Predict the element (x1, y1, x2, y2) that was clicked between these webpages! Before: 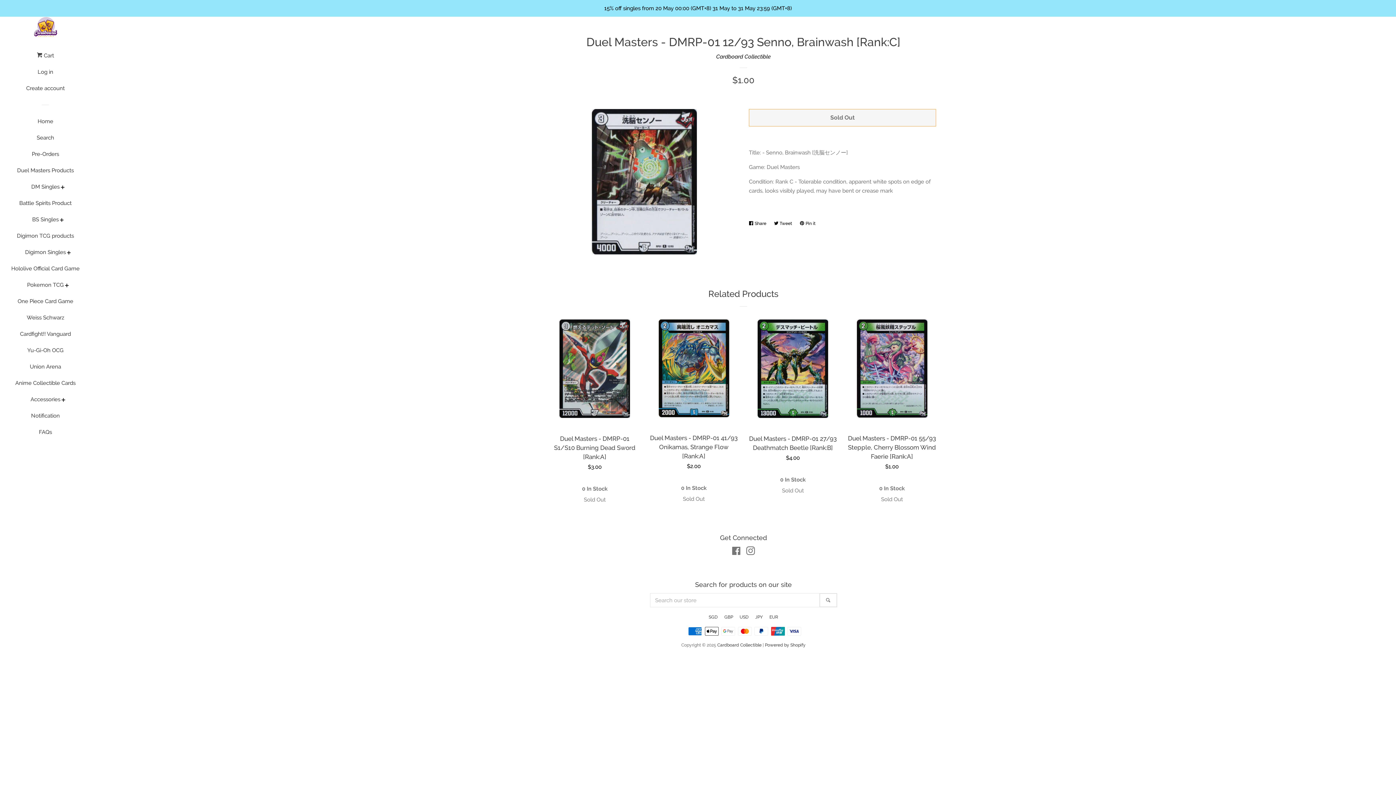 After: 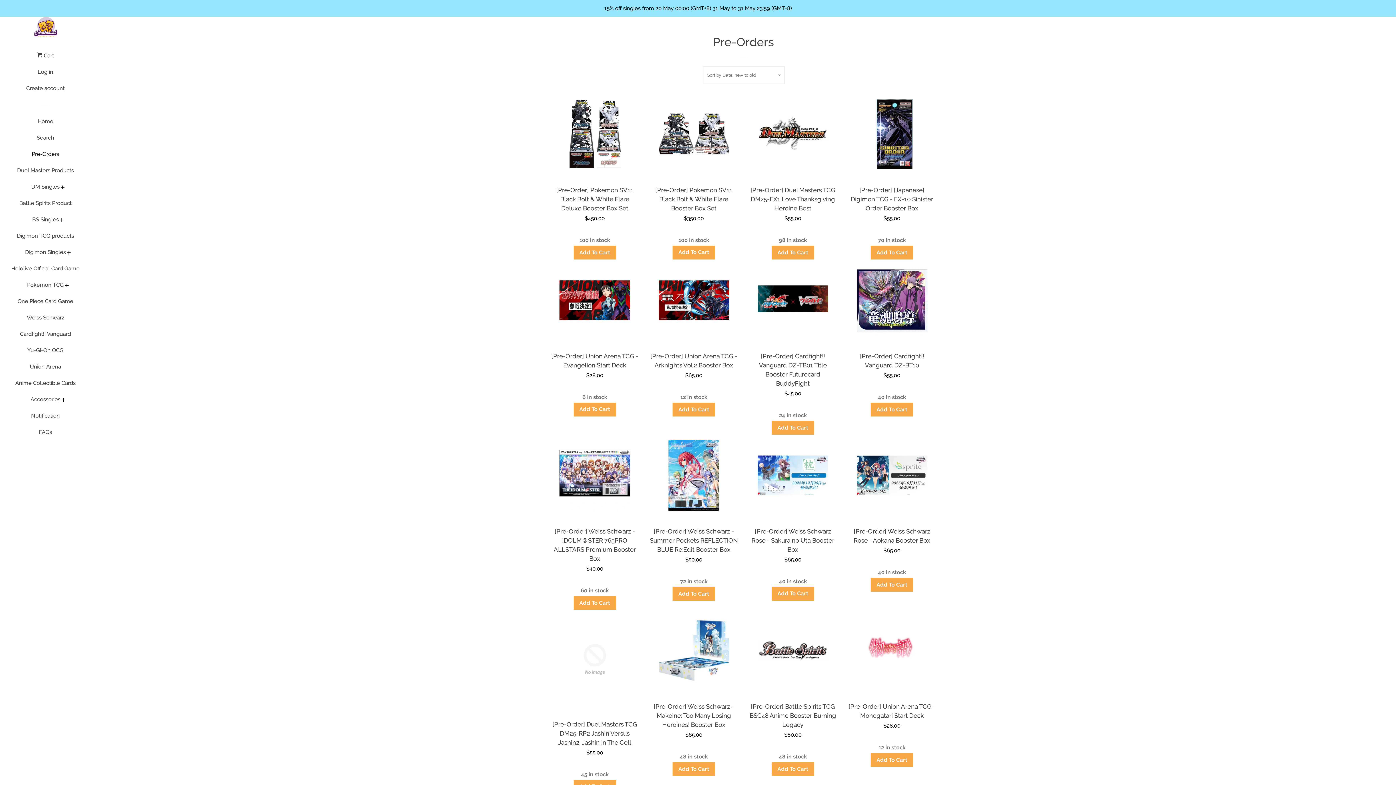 Action: label: Pre-Orders bbox: (7, 148, 83, 165)